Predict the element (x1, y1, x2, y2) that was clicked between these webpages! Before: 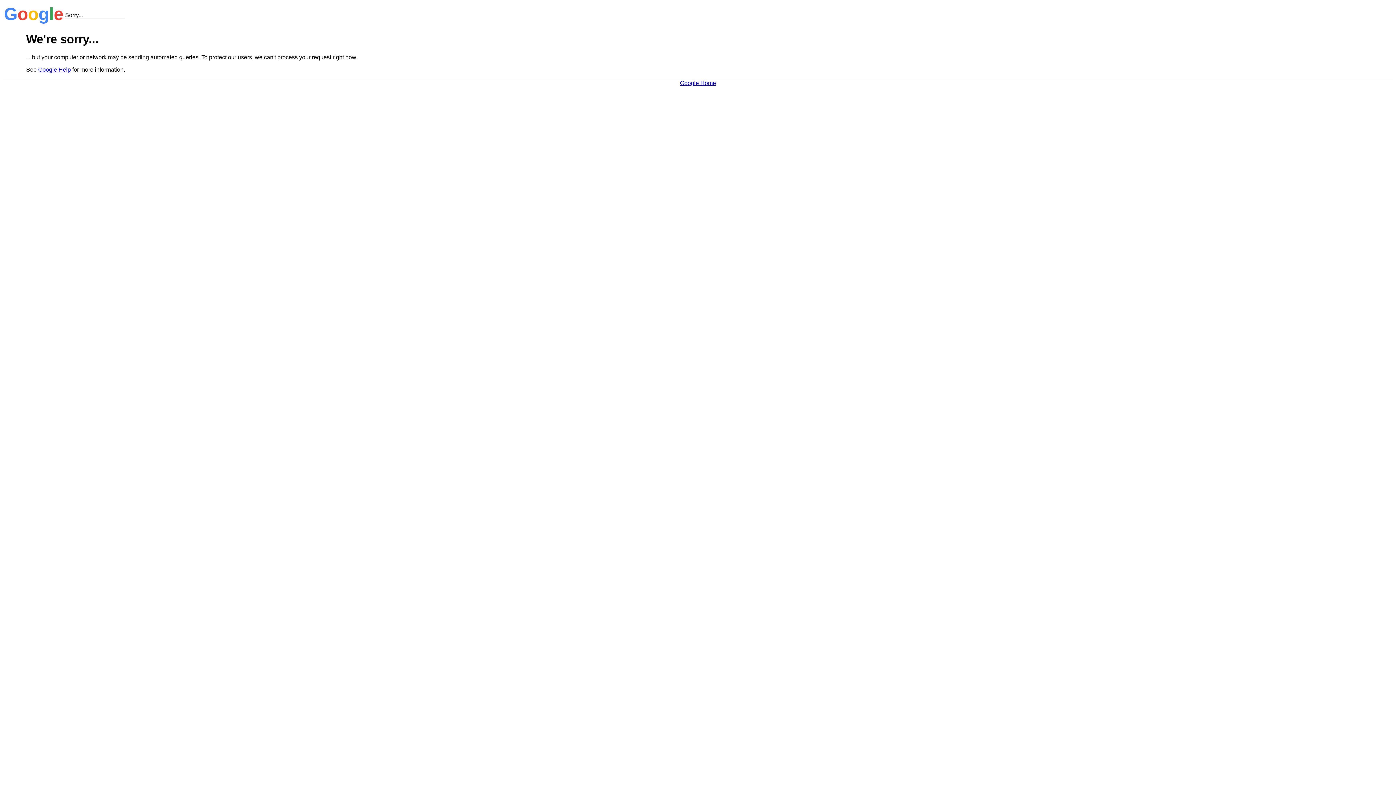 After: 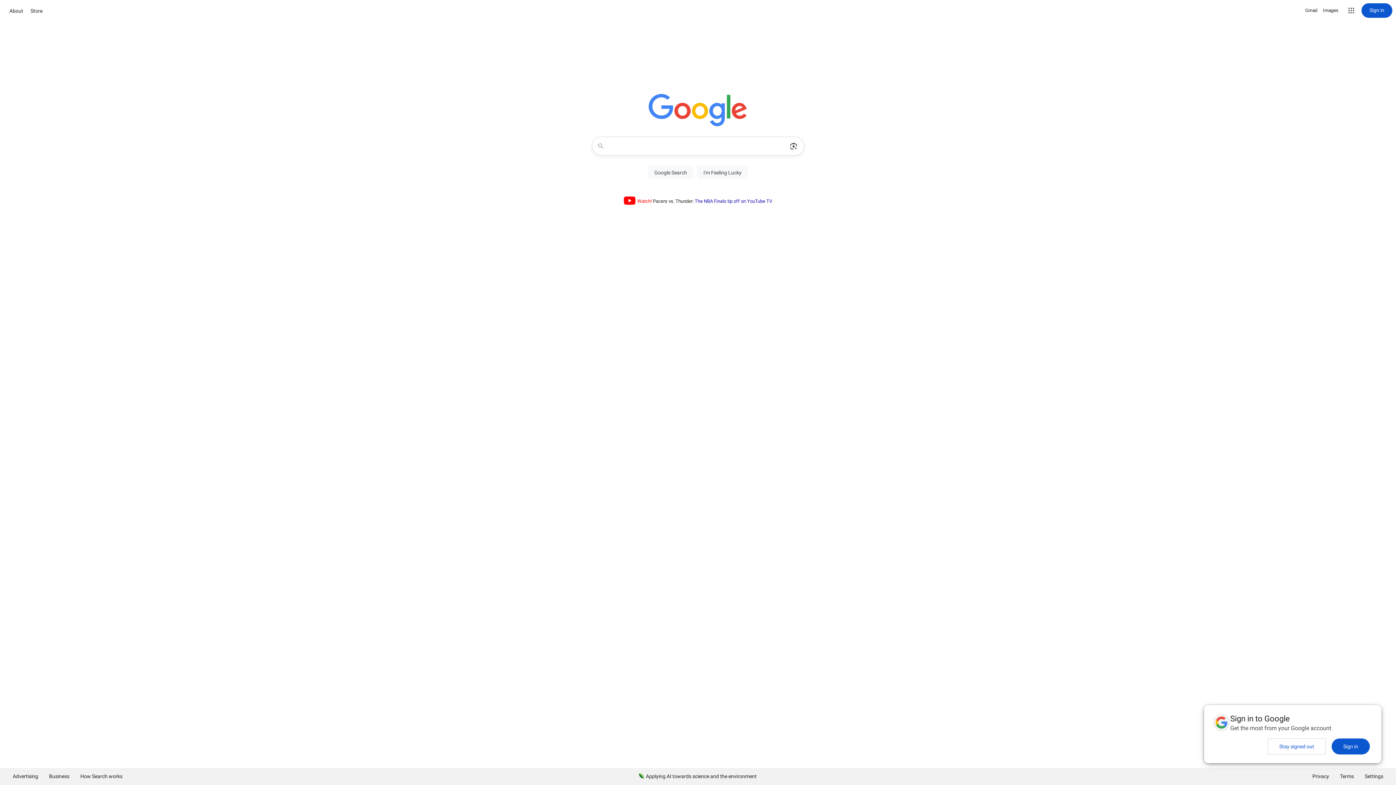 Action: label: Google Home bbox: (680, 79, 716, 86)